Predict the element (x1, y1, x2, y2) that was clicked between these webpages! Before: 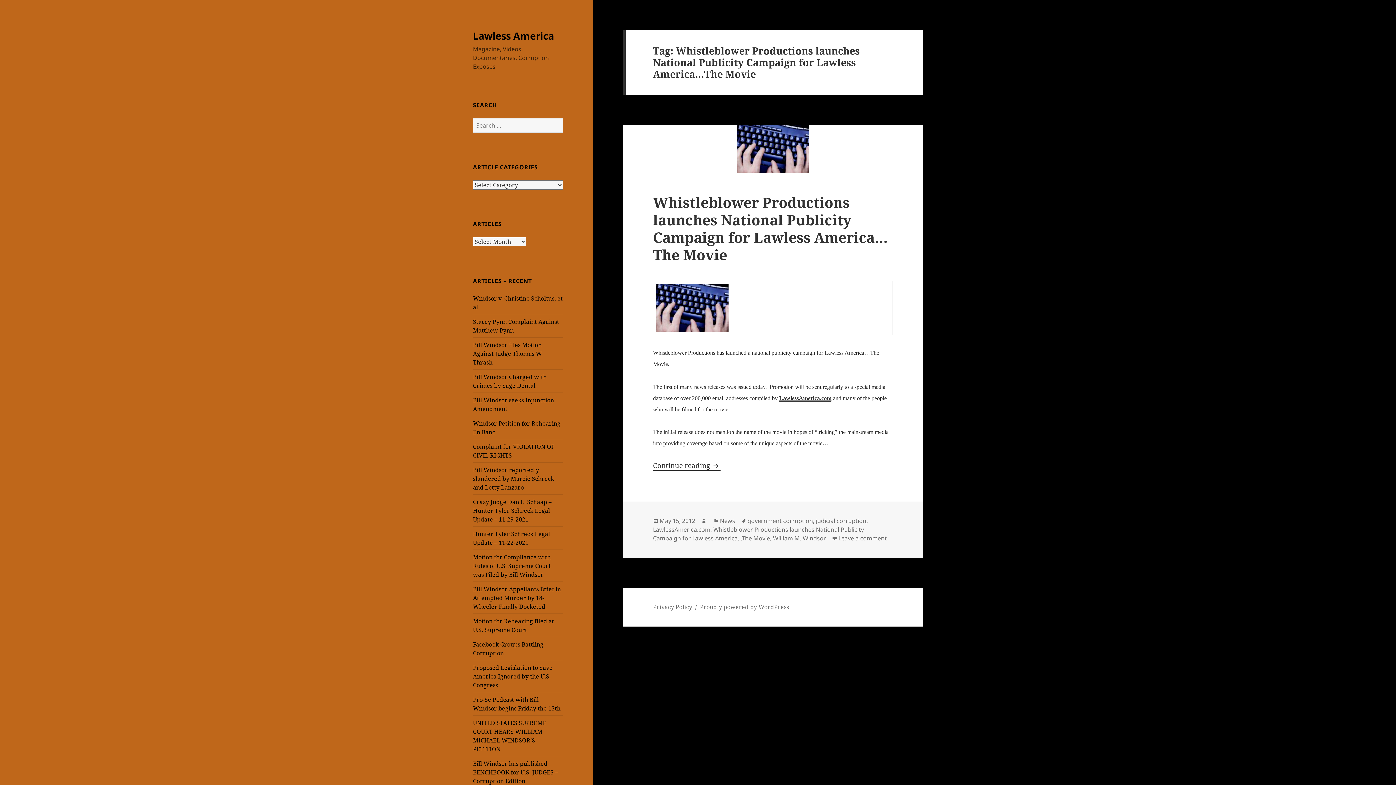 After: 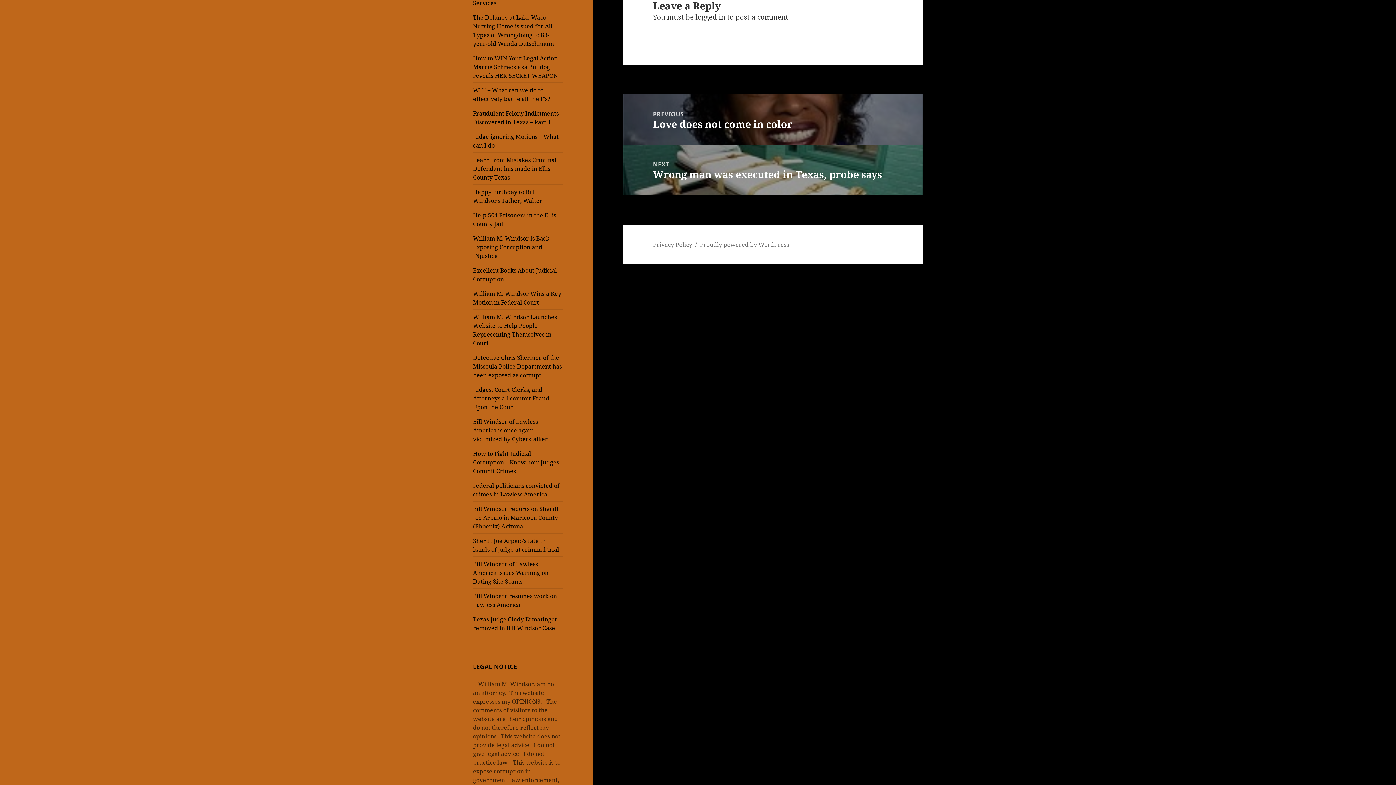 Action: label: Leave a comment
on Whistleblower Productions launches National Publicity Campaign for Lawless America…The Movie bbox: (838, 534, 886, 543)